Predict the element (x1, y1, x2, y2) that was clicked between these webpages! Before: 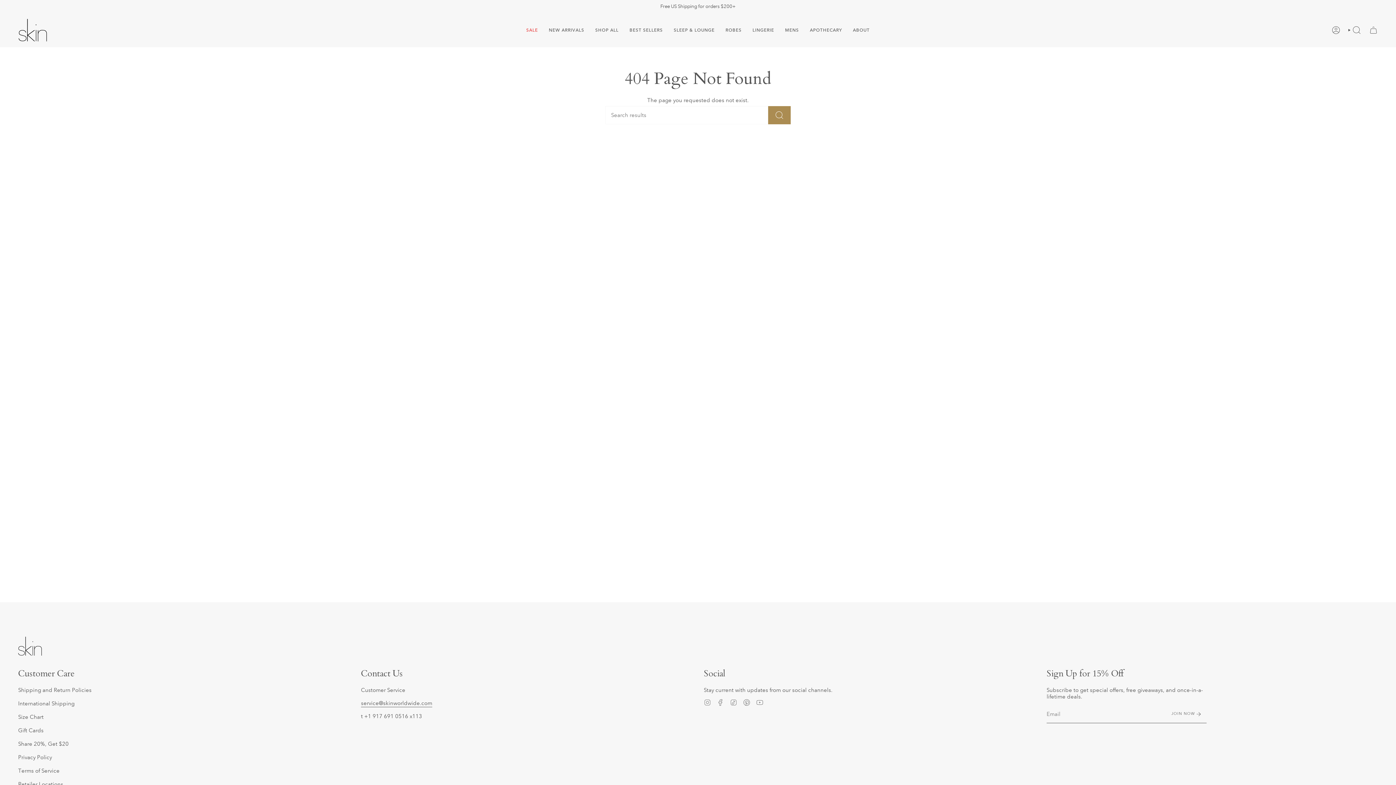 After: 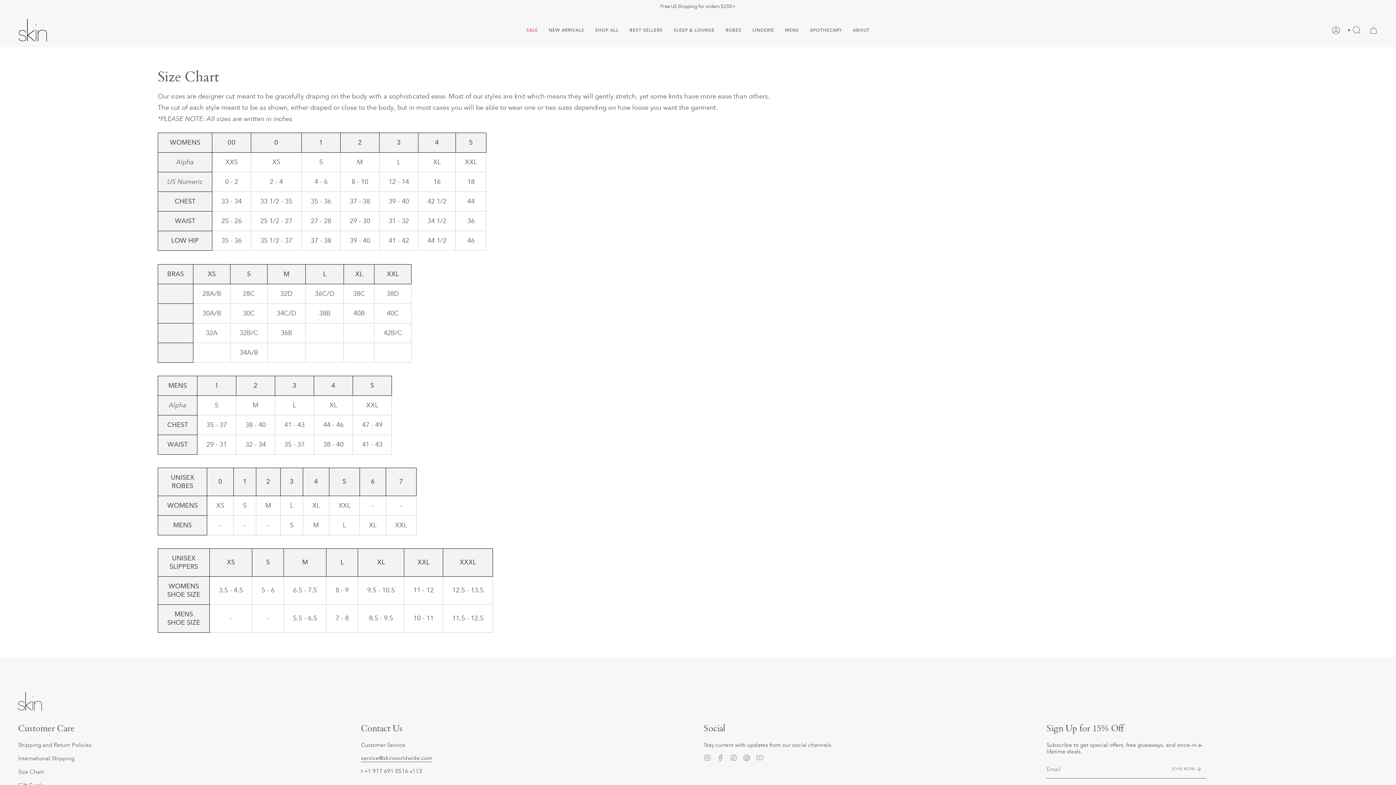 Action: bbox: (18, 714, 43, 720) label: Size Chart